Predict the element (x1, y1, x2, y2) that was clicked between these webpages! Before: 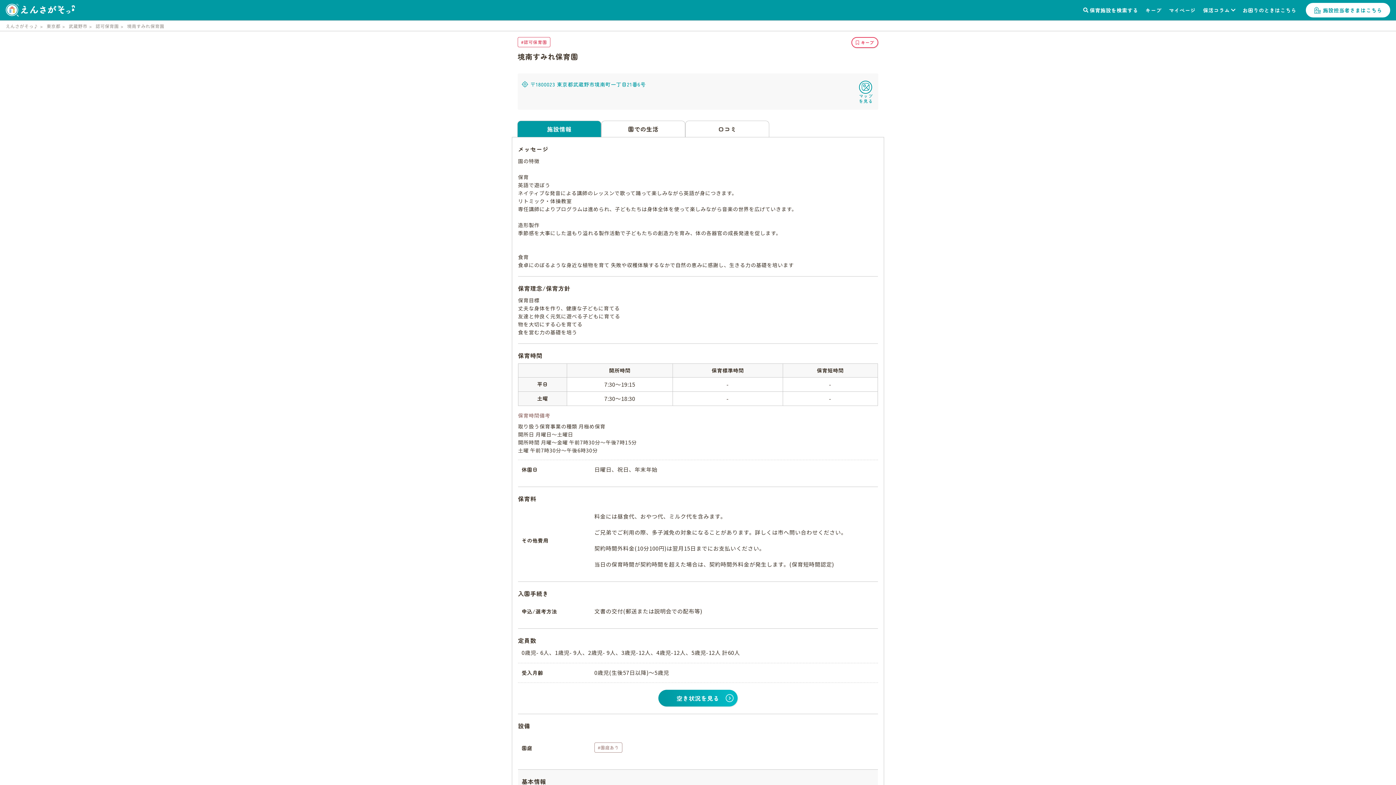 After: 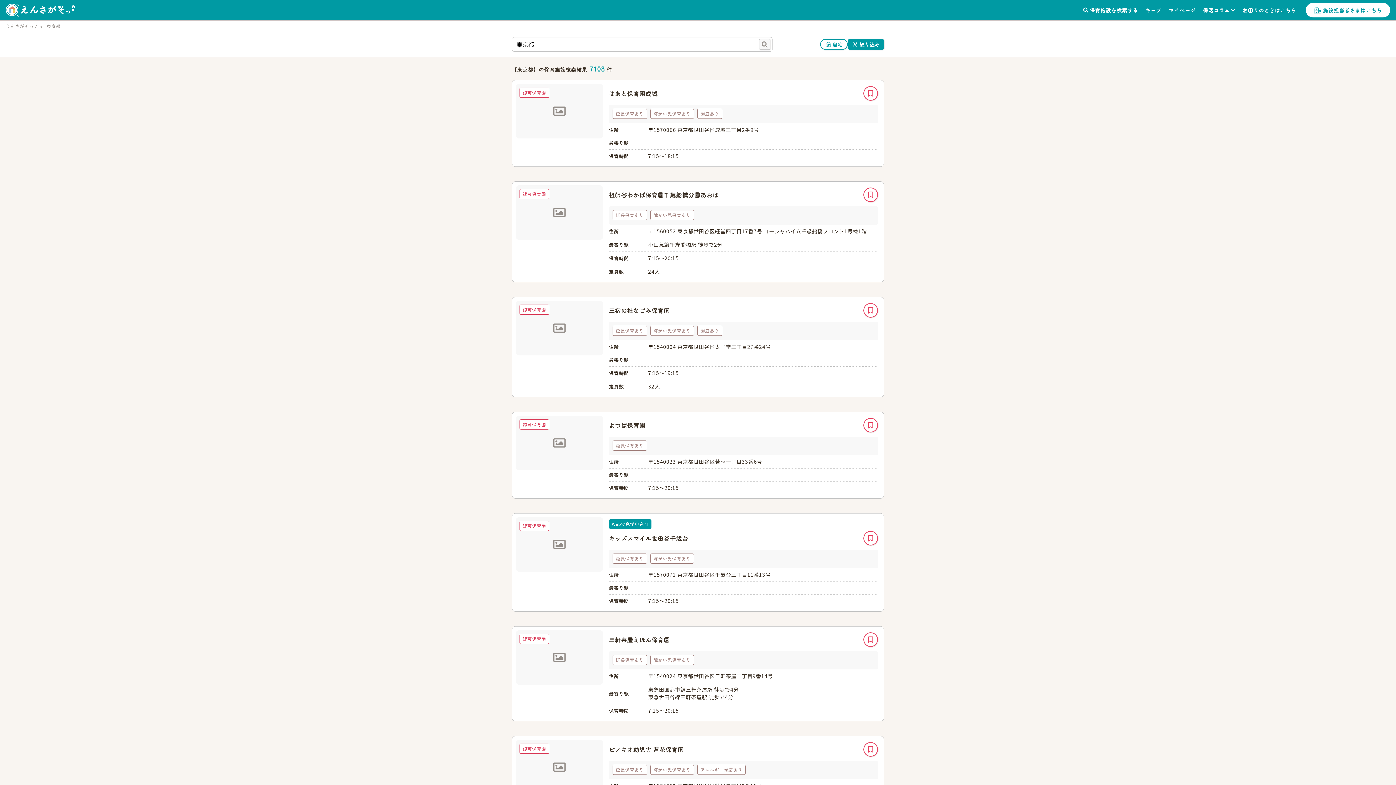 Action: bbox: (46, 22, 60, 29) label: 東京都